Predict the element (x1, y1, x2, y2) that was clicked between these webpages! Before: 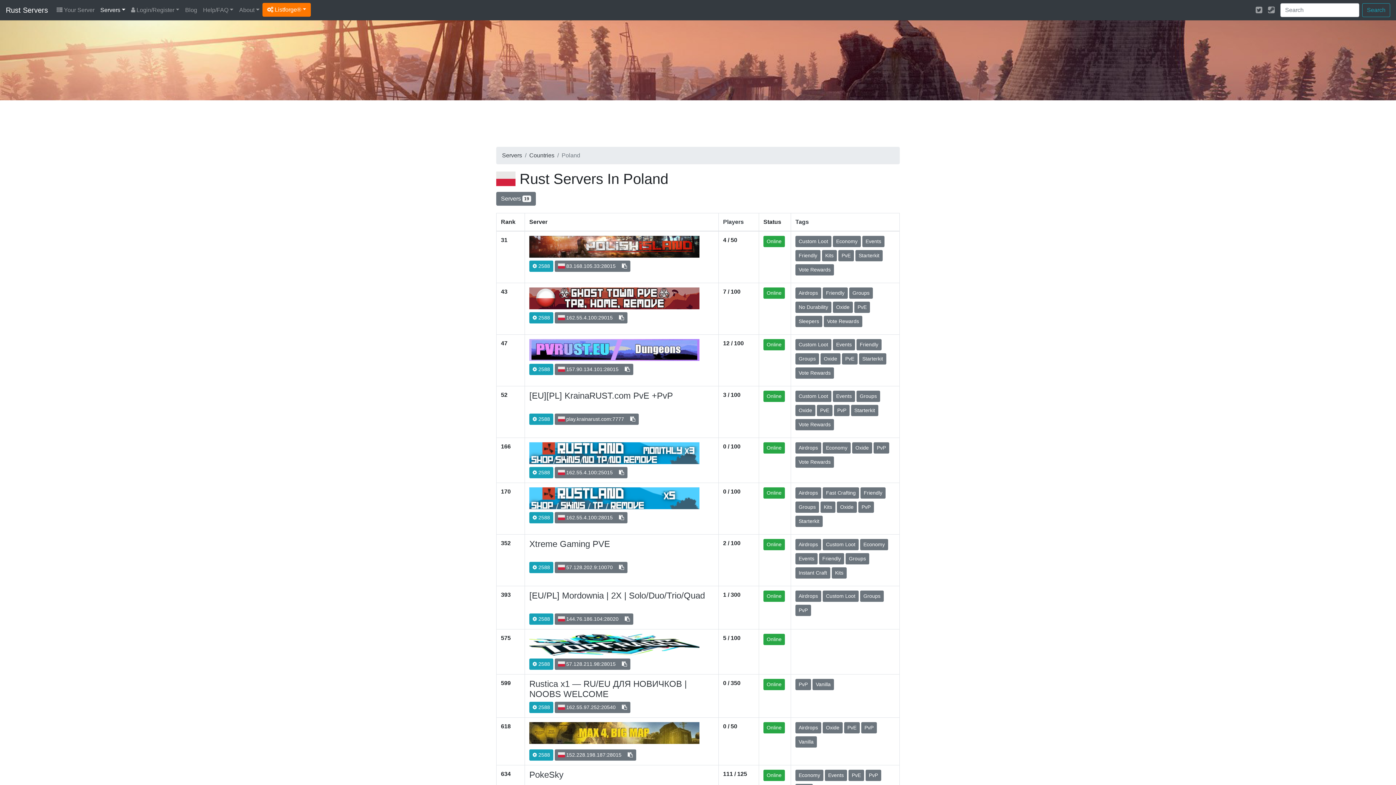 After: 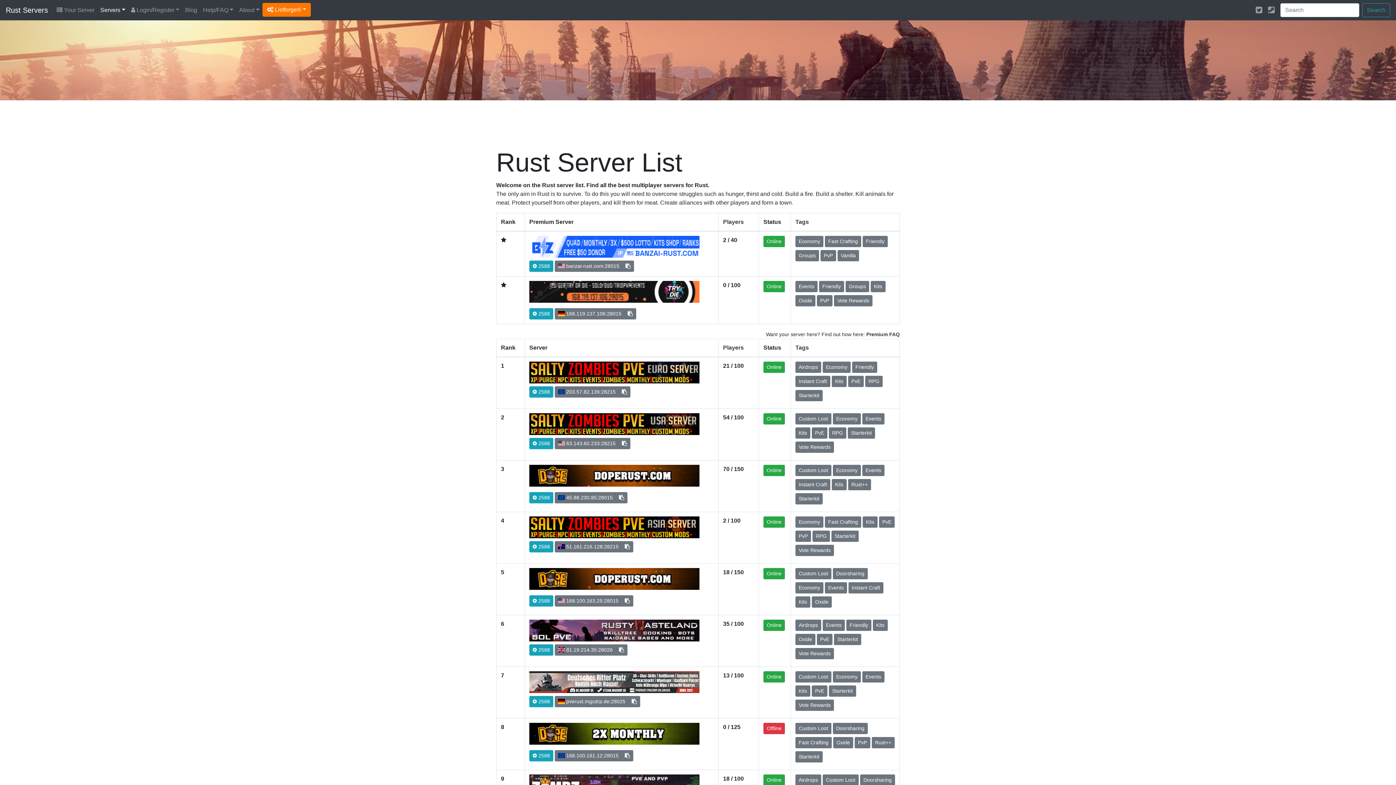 Action: bbox: (5, 2, 48, 17) label: Rust Servers